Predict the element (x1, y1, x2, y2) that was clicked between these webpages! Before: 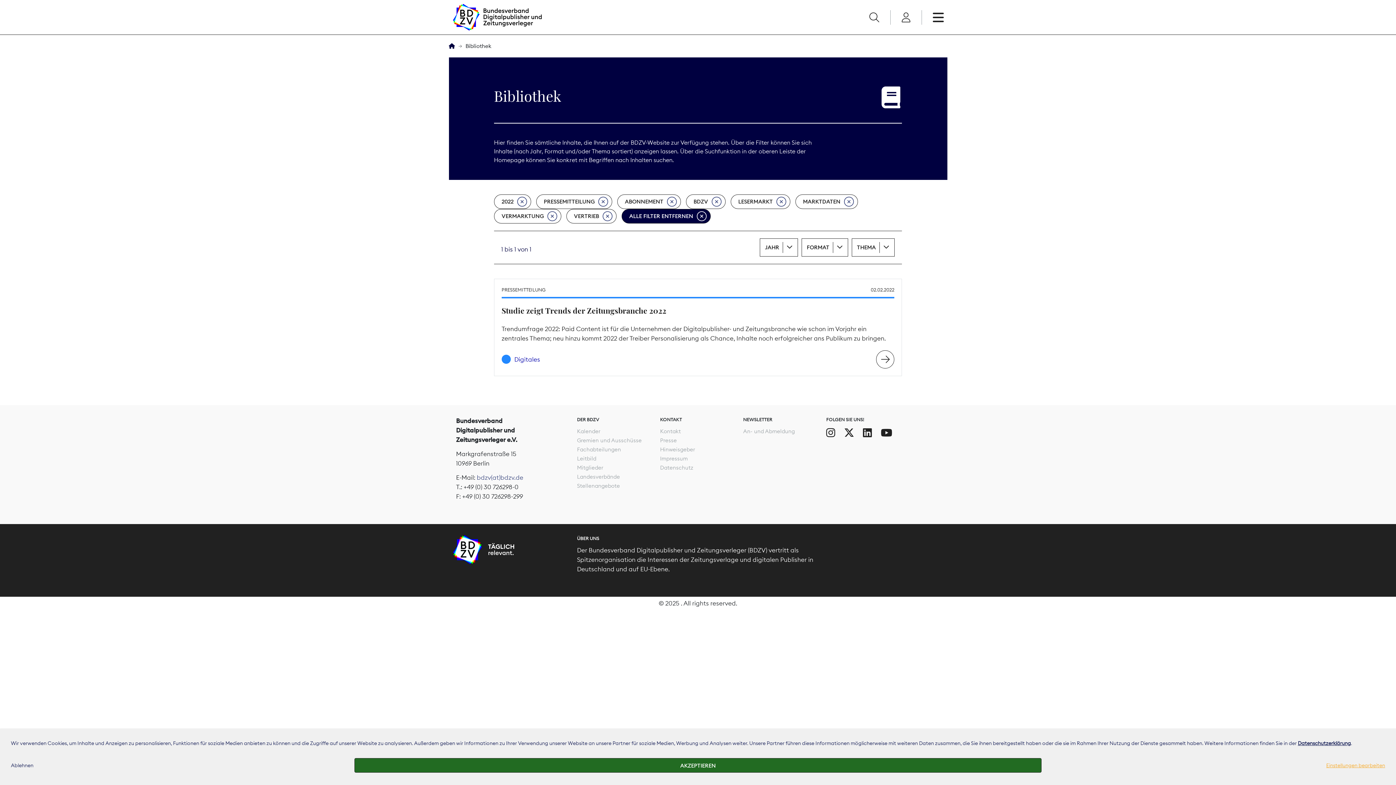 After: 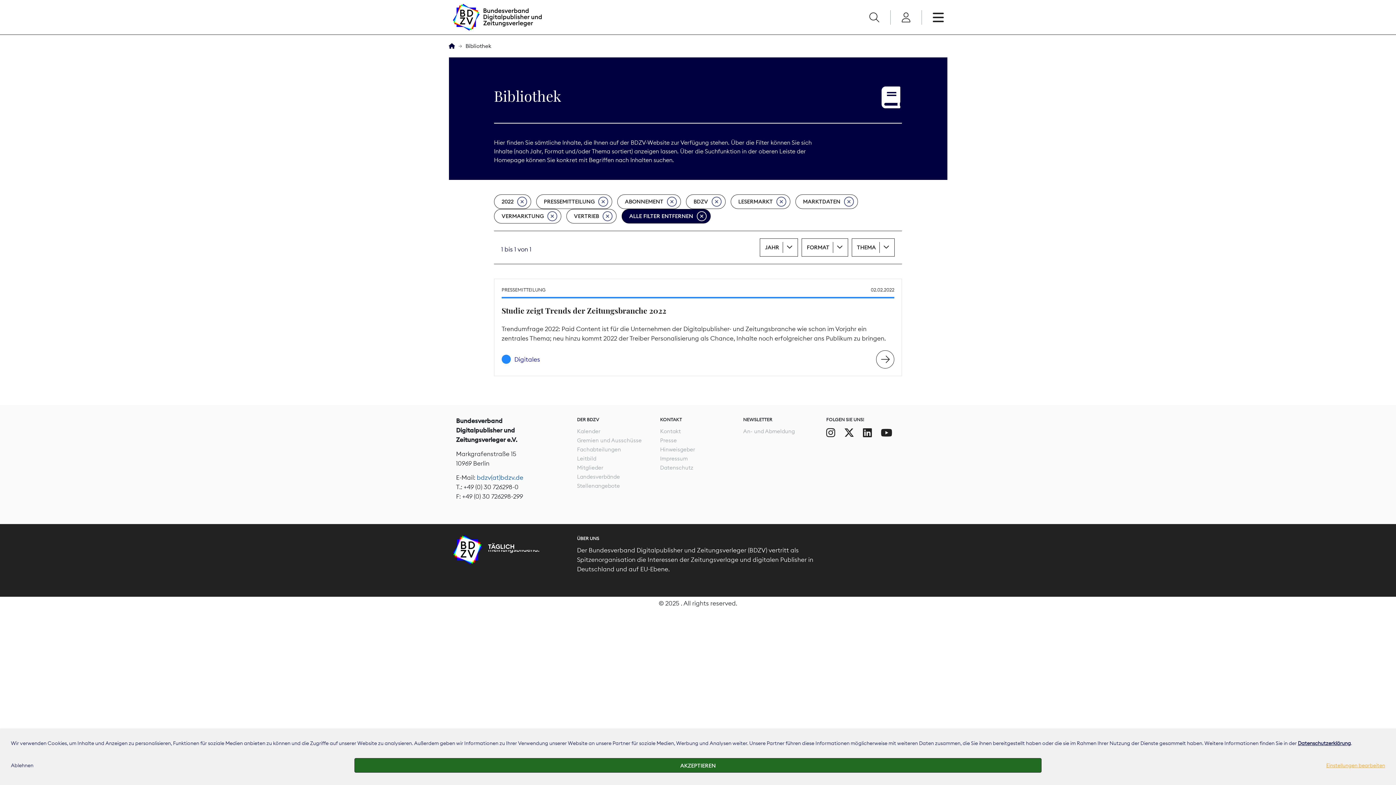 Action: label: bdzv(at)bdzv.de bbox: (476, 473, 523, 481)